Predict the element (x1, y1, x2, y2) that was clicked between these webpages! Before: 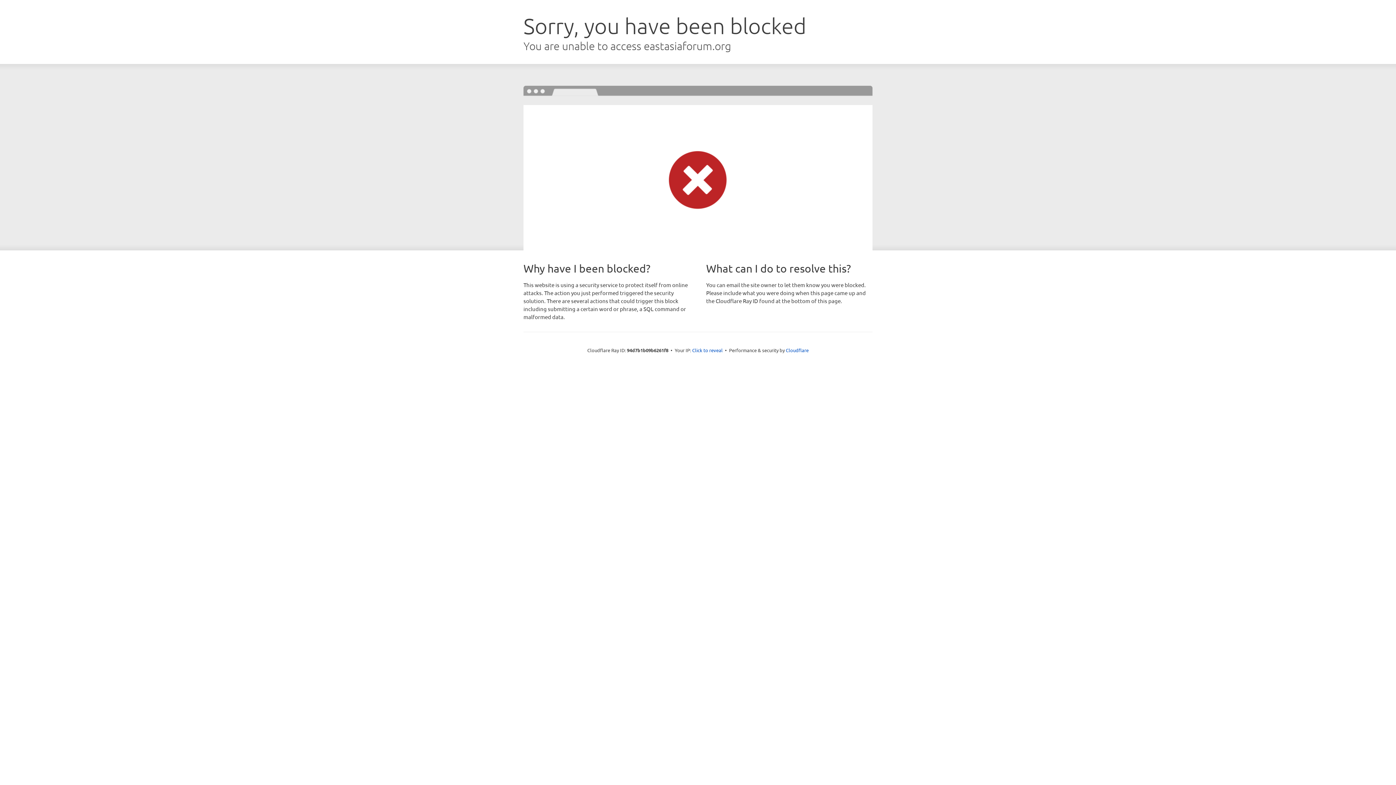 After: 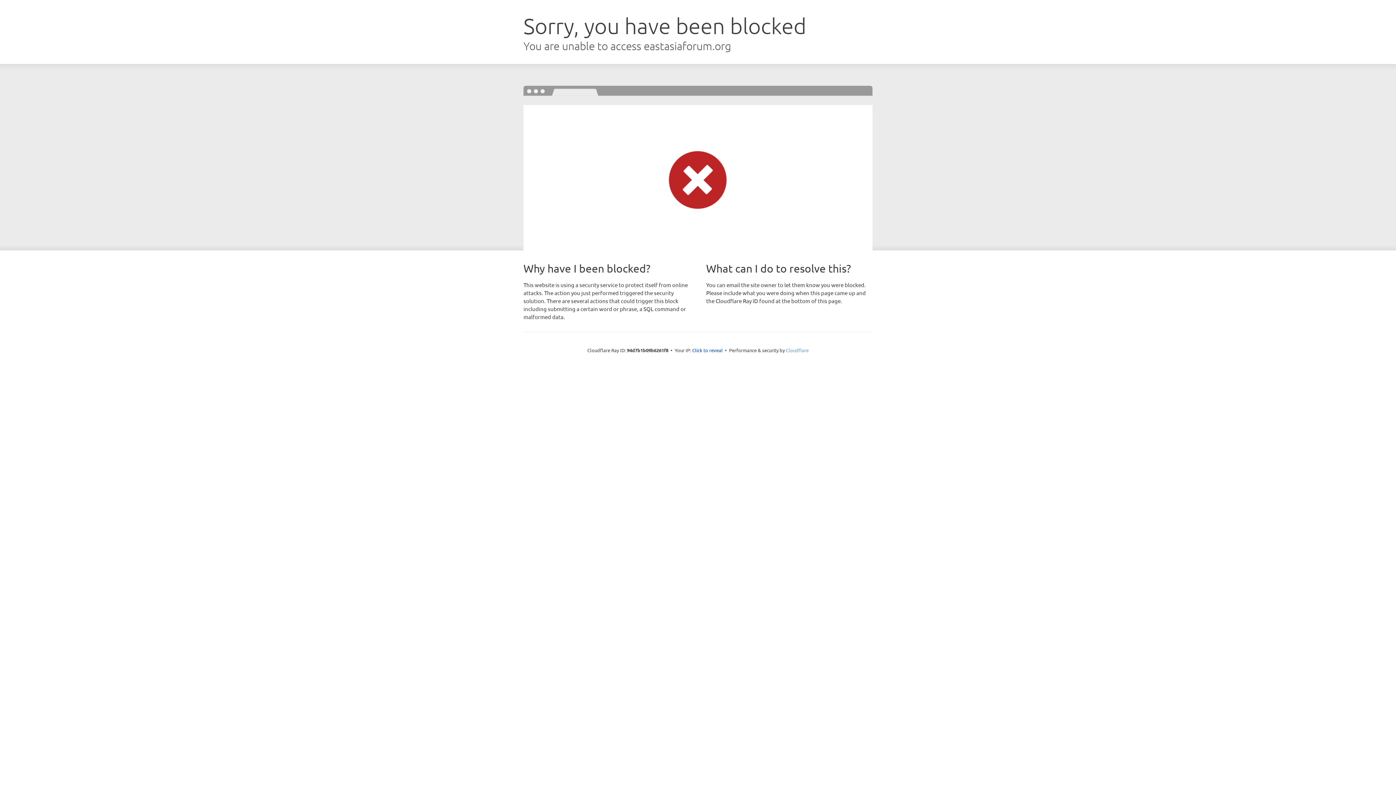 Action: label: Cloudflare bbox: (786, 347, 808, 353)